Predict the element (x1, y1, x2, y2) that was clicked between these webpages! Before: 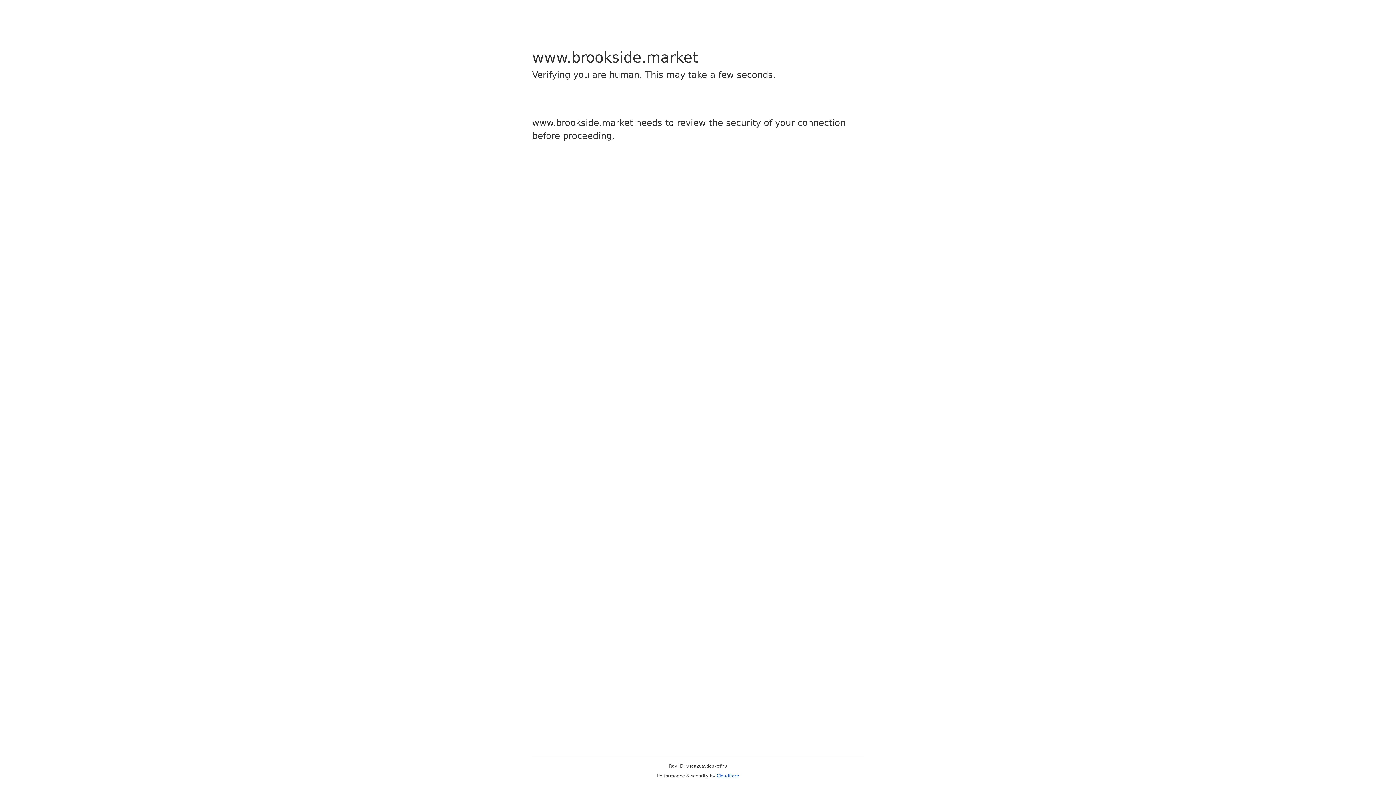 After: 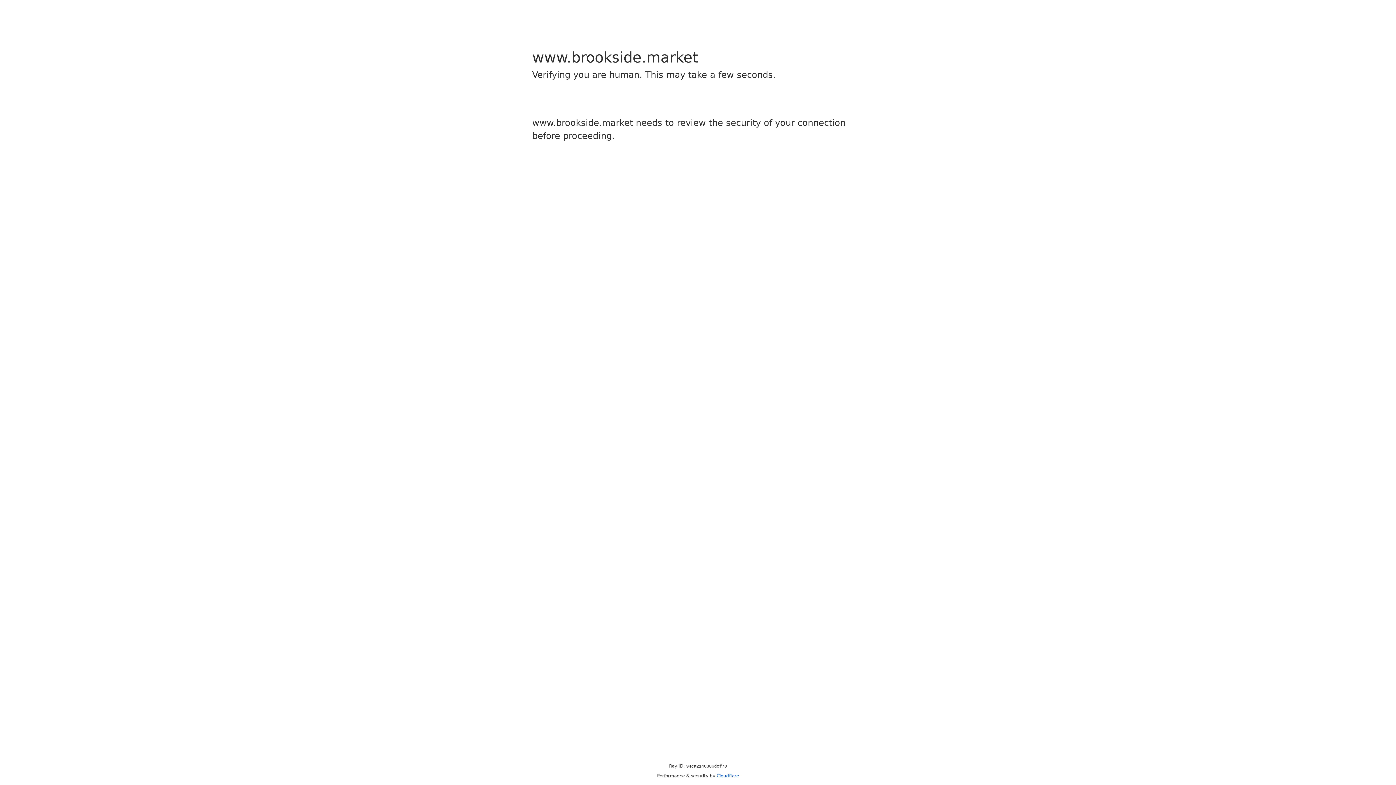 Action: bbox: (716, 773, 739, 778) label: Cloudflare